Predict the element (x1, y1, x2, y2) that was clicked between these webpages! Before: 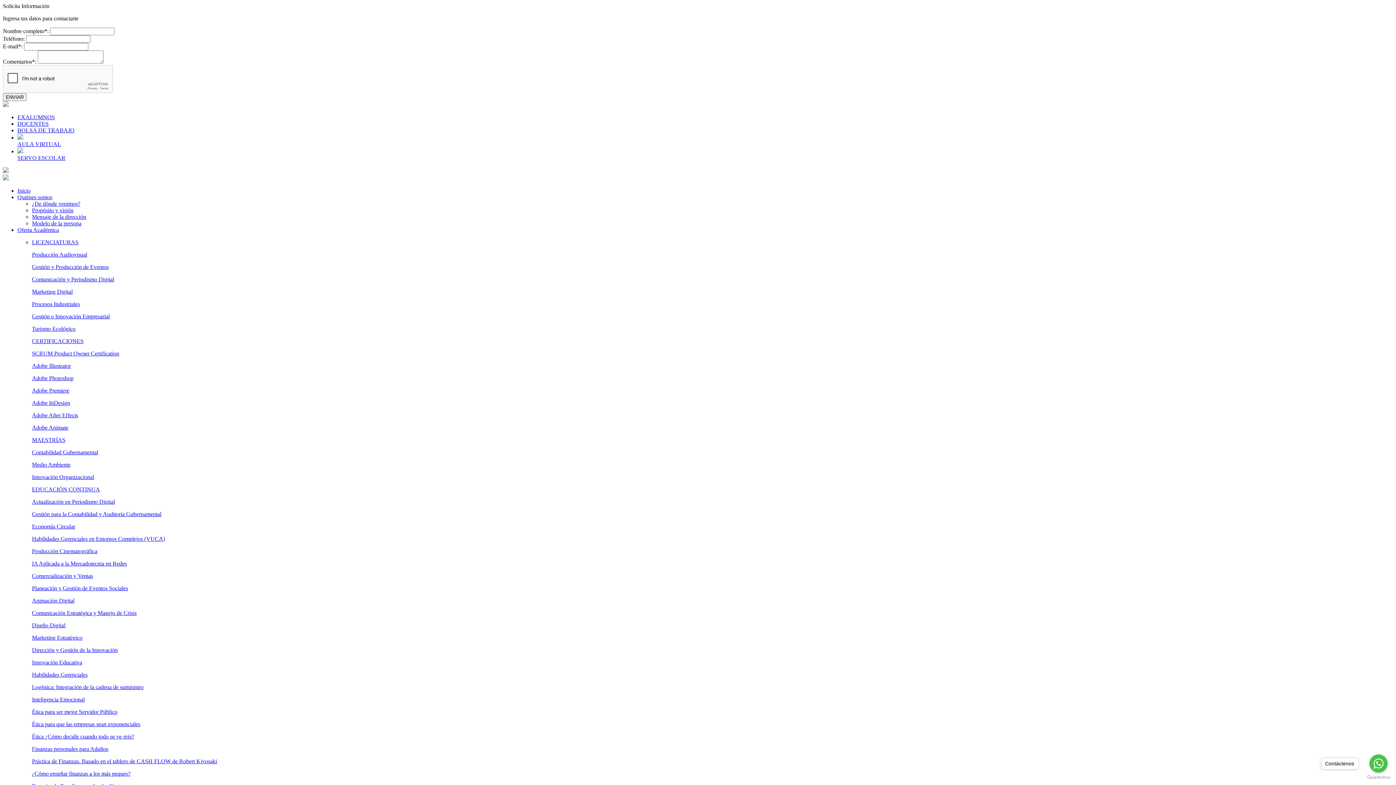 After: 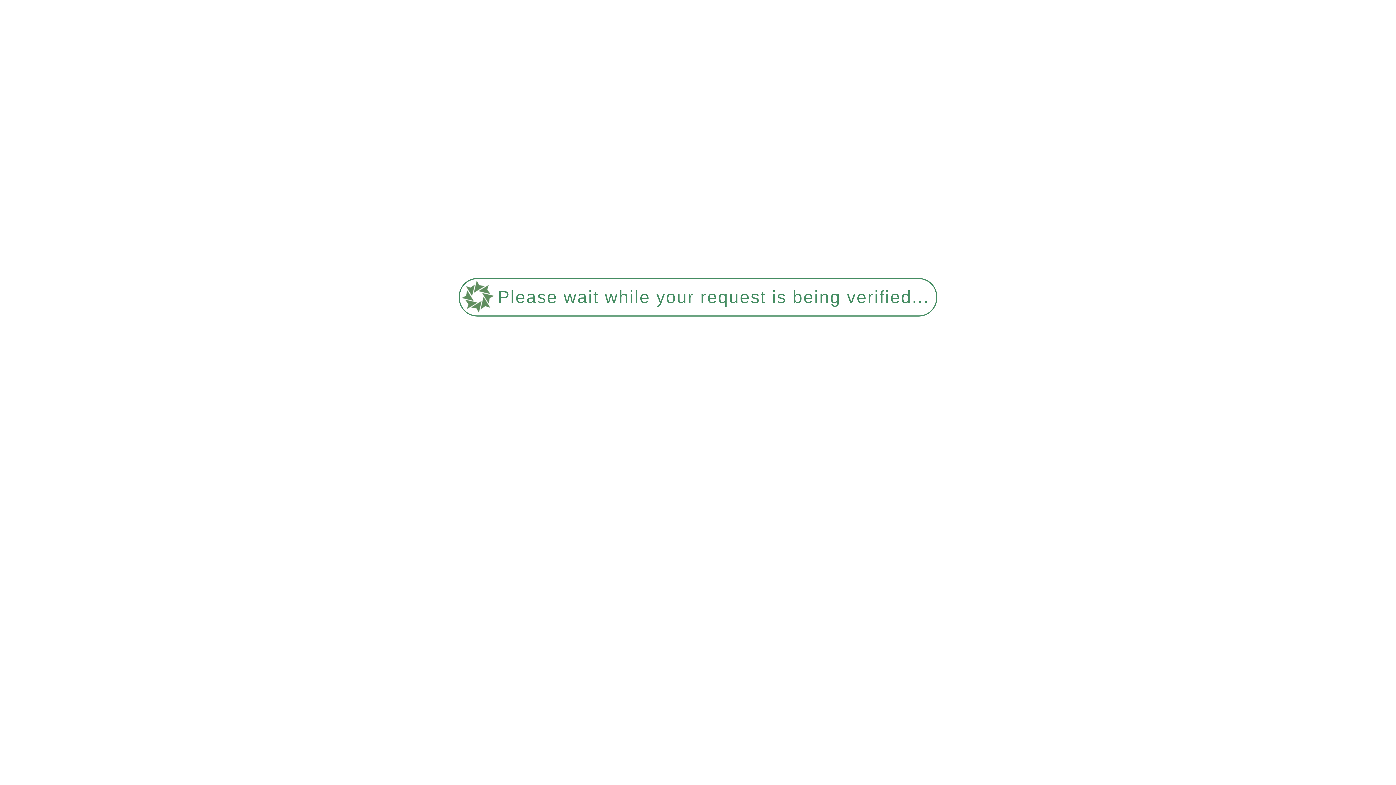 Action: label: Práctica de Finanzas. Basado en el tablero de CASH FLOW de Robert Kiyosaki bbox: (32, 758, 217, 764)